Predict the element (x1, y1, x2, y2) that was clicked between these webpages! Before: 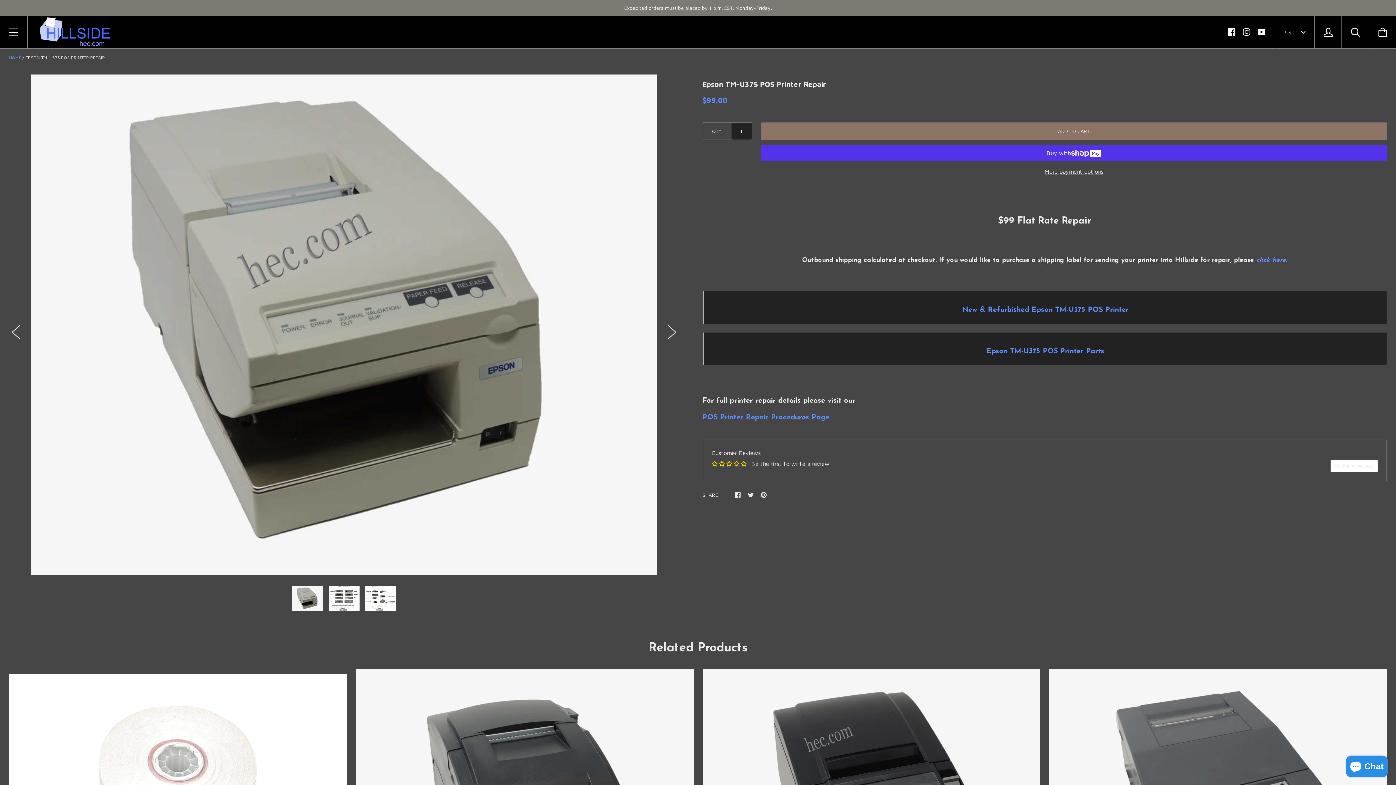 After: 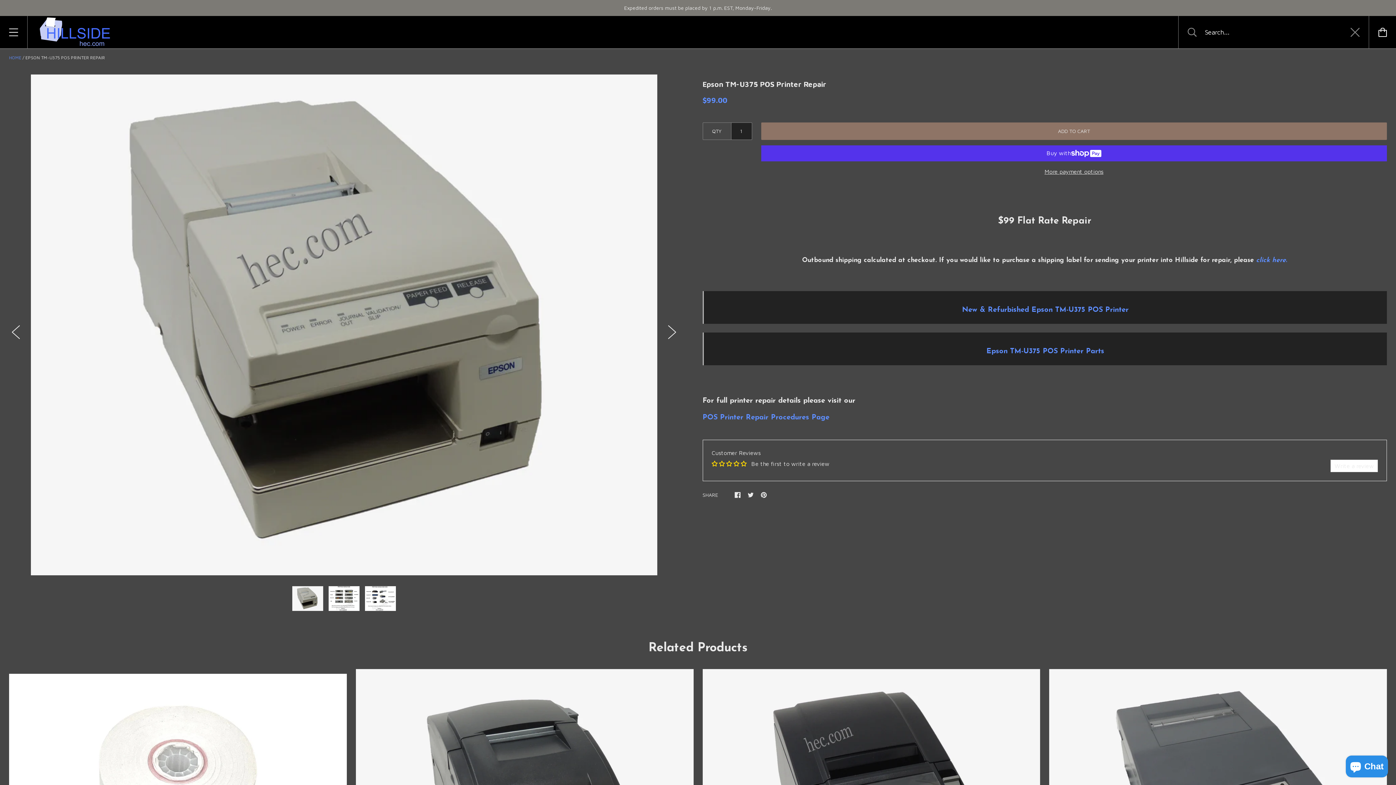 Action: bbox: (1342, 16, 1369, 48)